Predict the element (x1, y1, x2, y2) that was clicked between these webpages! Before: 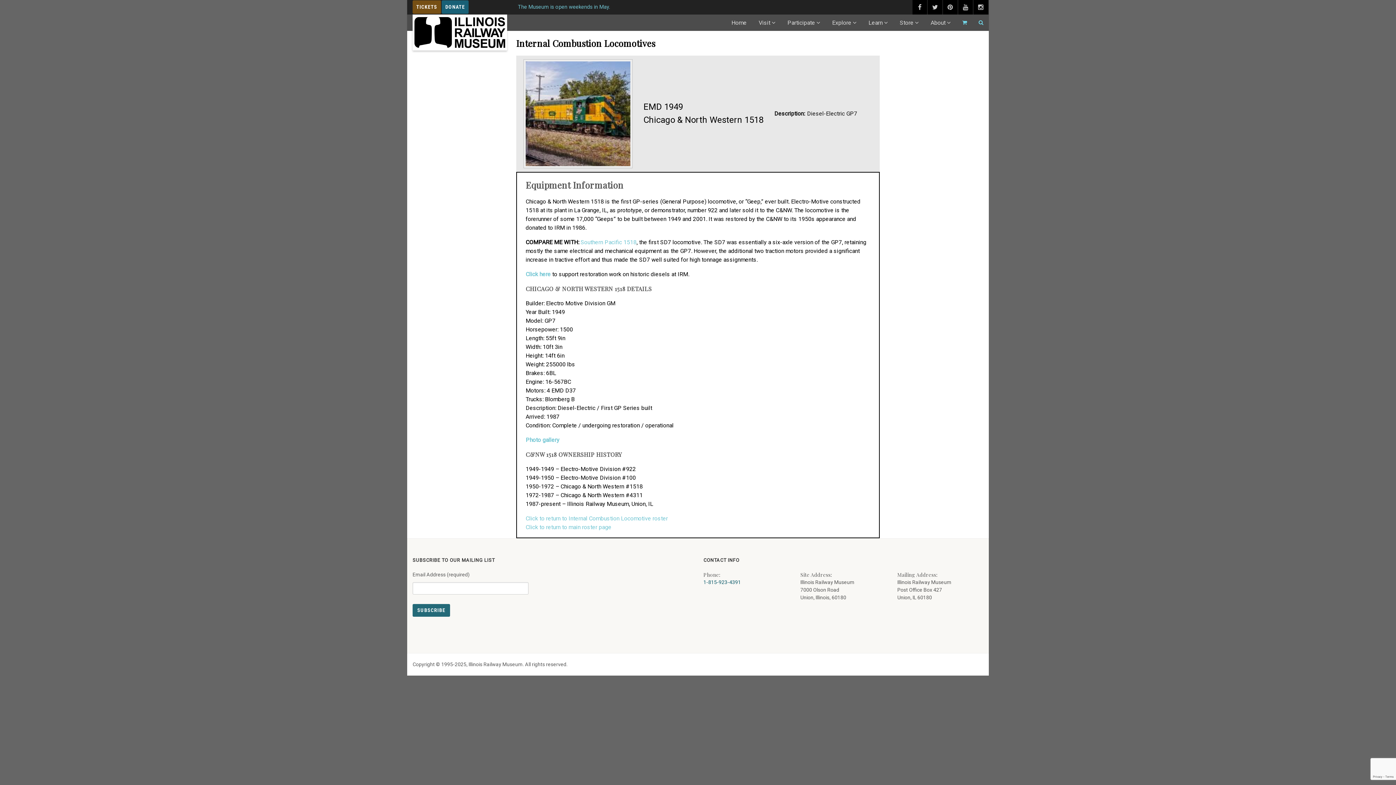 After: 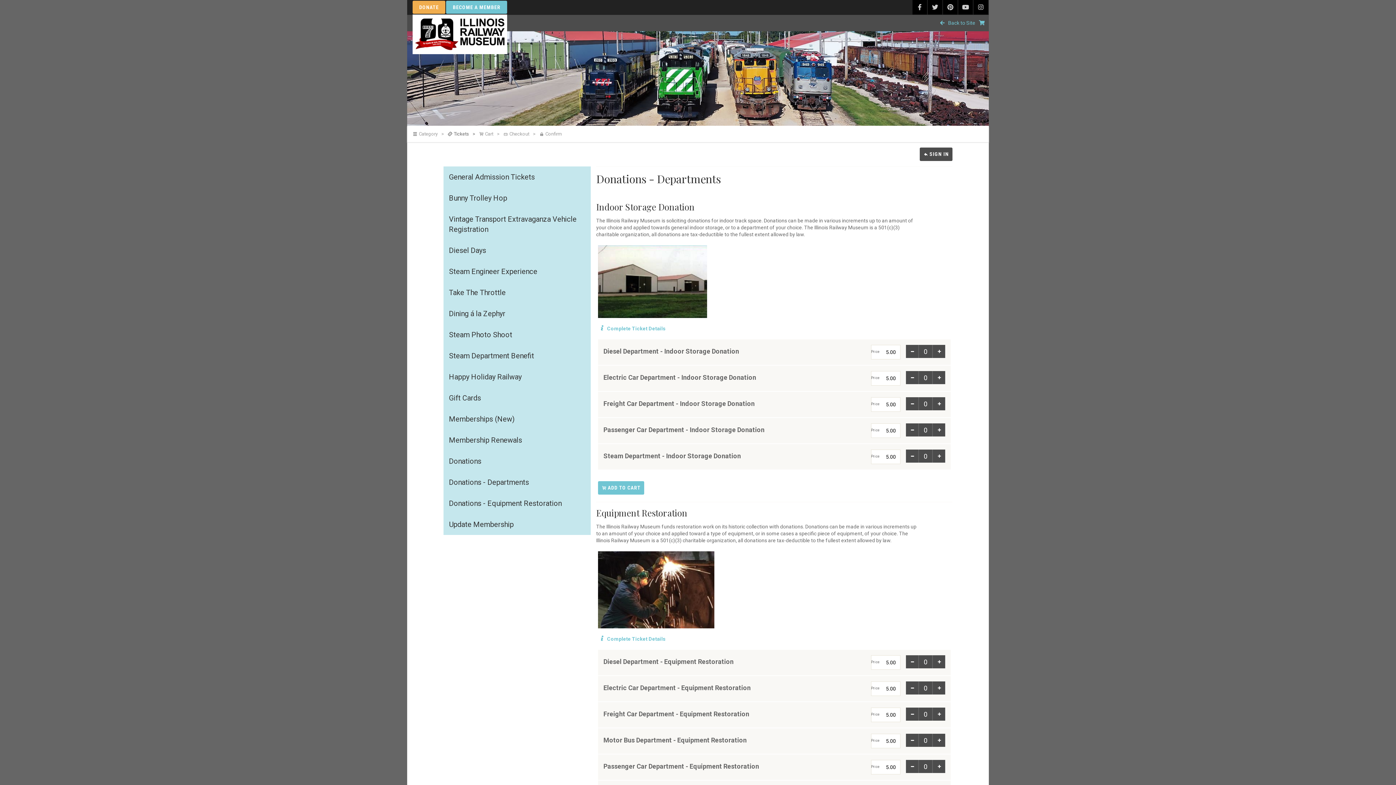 Action: label: Click here bbox: (525, 270, 550, 277)